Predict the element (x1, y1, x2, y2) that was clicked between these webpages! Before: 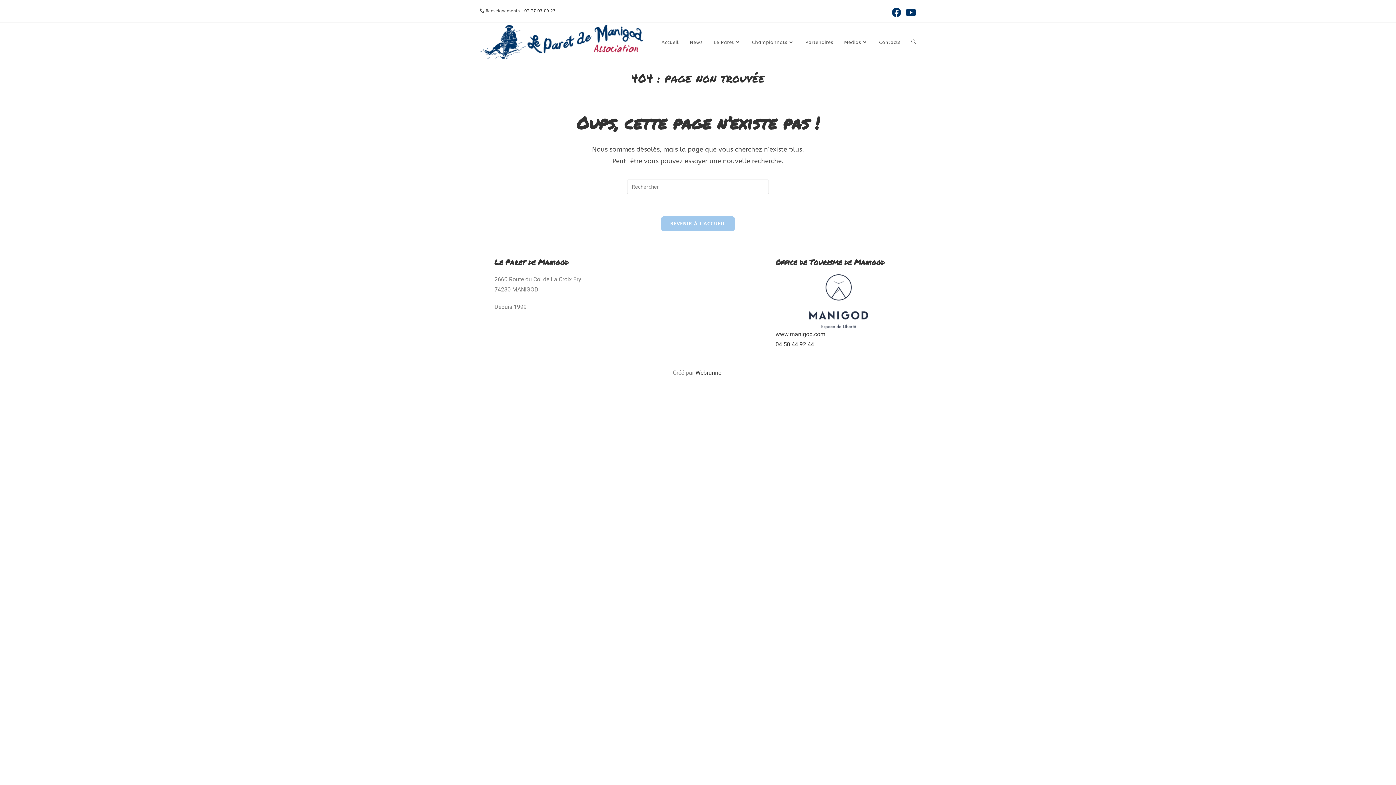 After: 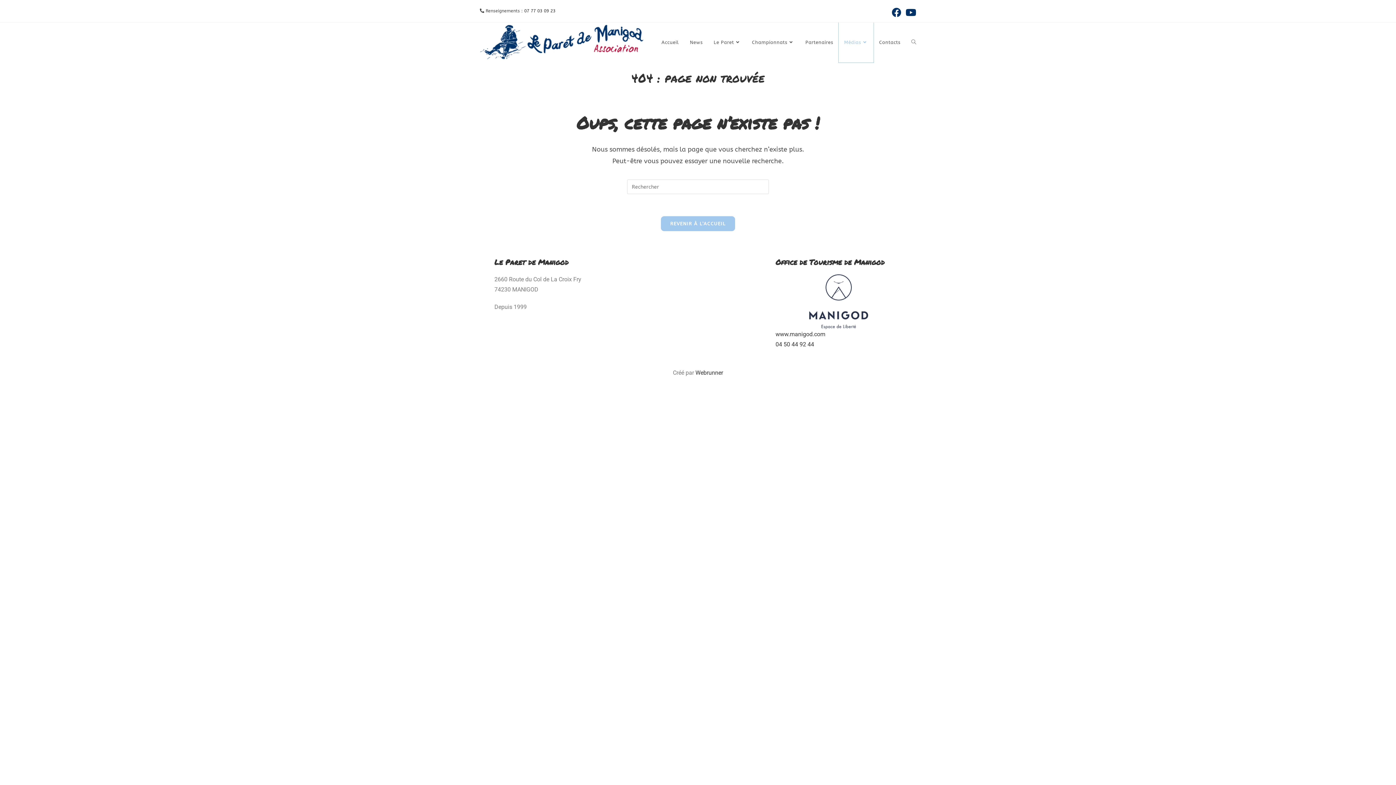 Action: bbox: (838, 22, 873, 62) label: Médias